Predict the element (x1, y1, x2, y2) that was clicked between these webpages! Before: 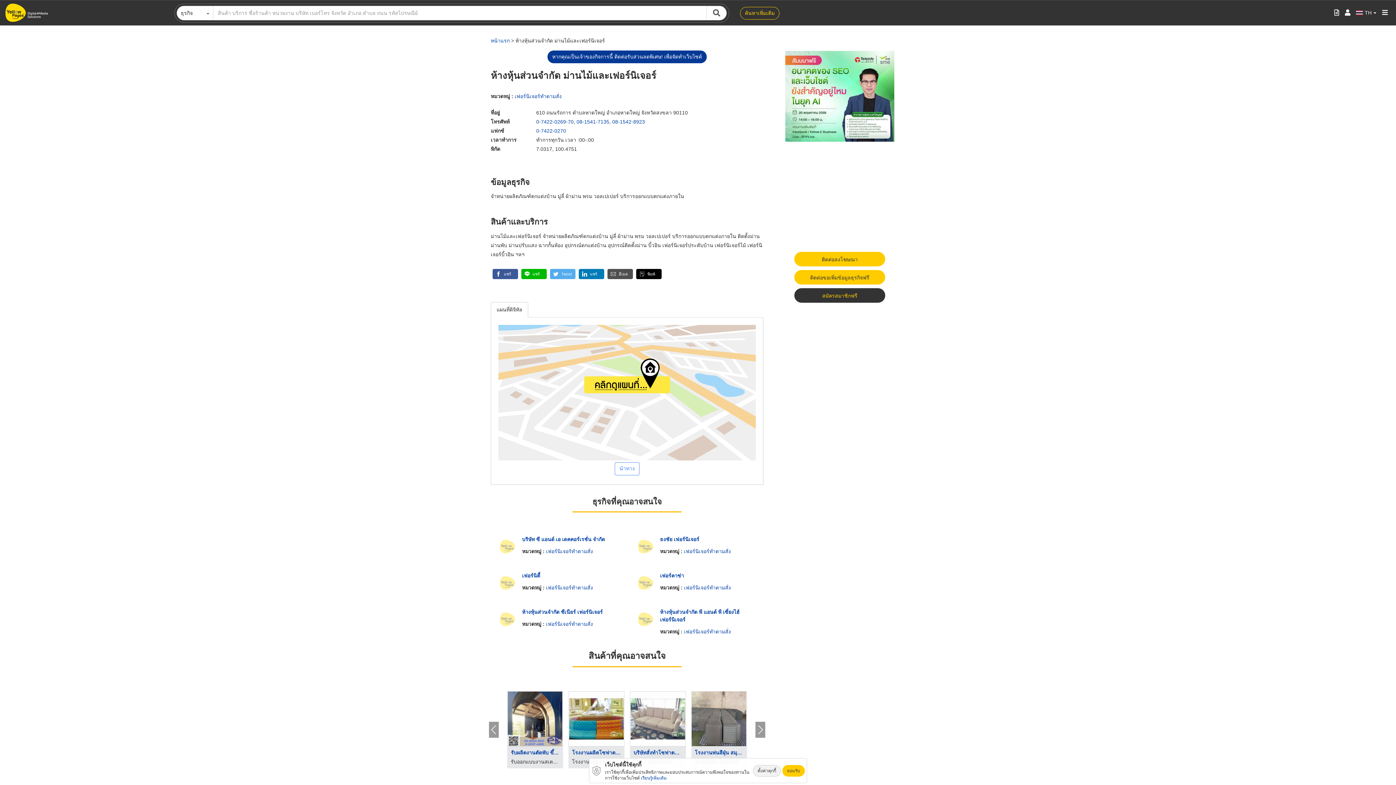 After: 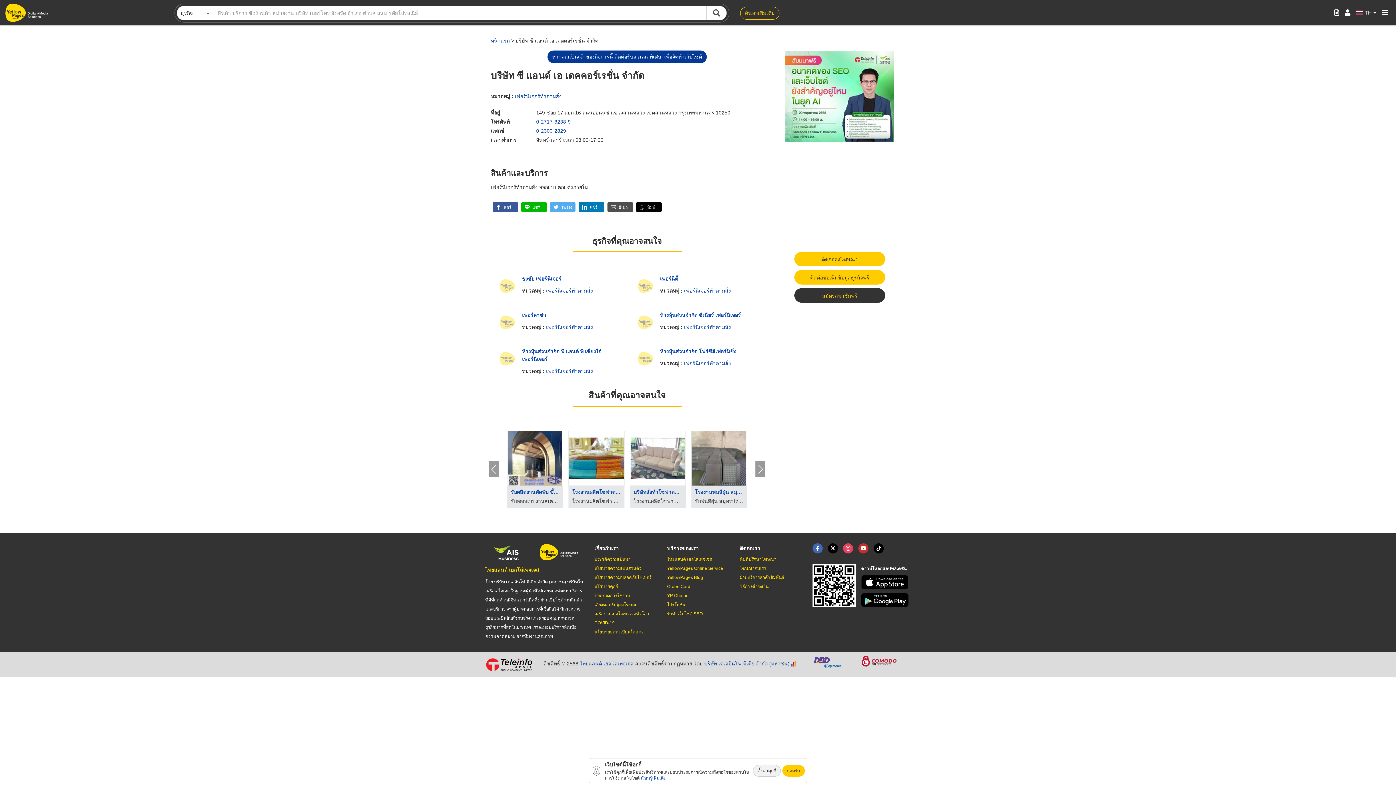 Action: label: บริษัท ซี แอนด์ เอ เดคคอร์เรชั่น จำกัด bbox: (522, 536, 605, 542)